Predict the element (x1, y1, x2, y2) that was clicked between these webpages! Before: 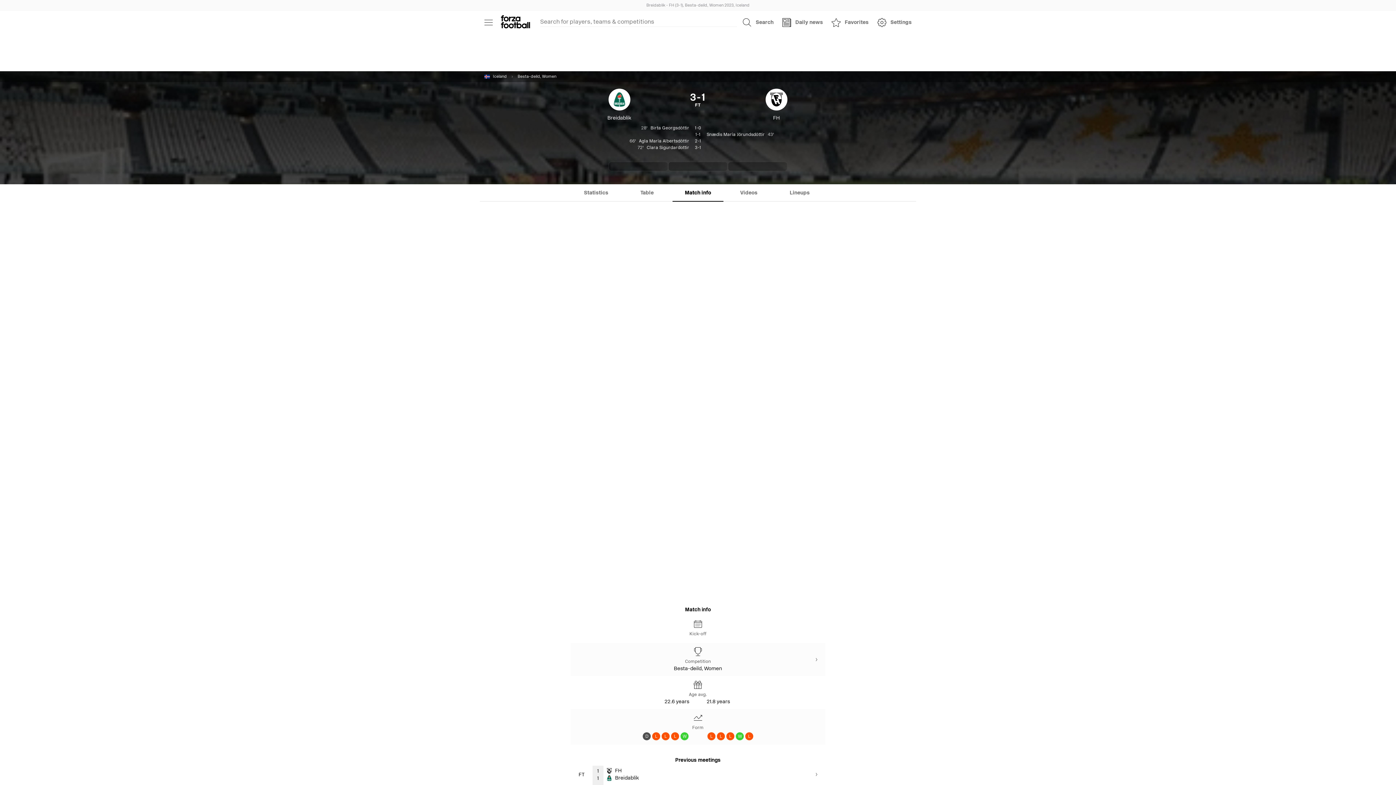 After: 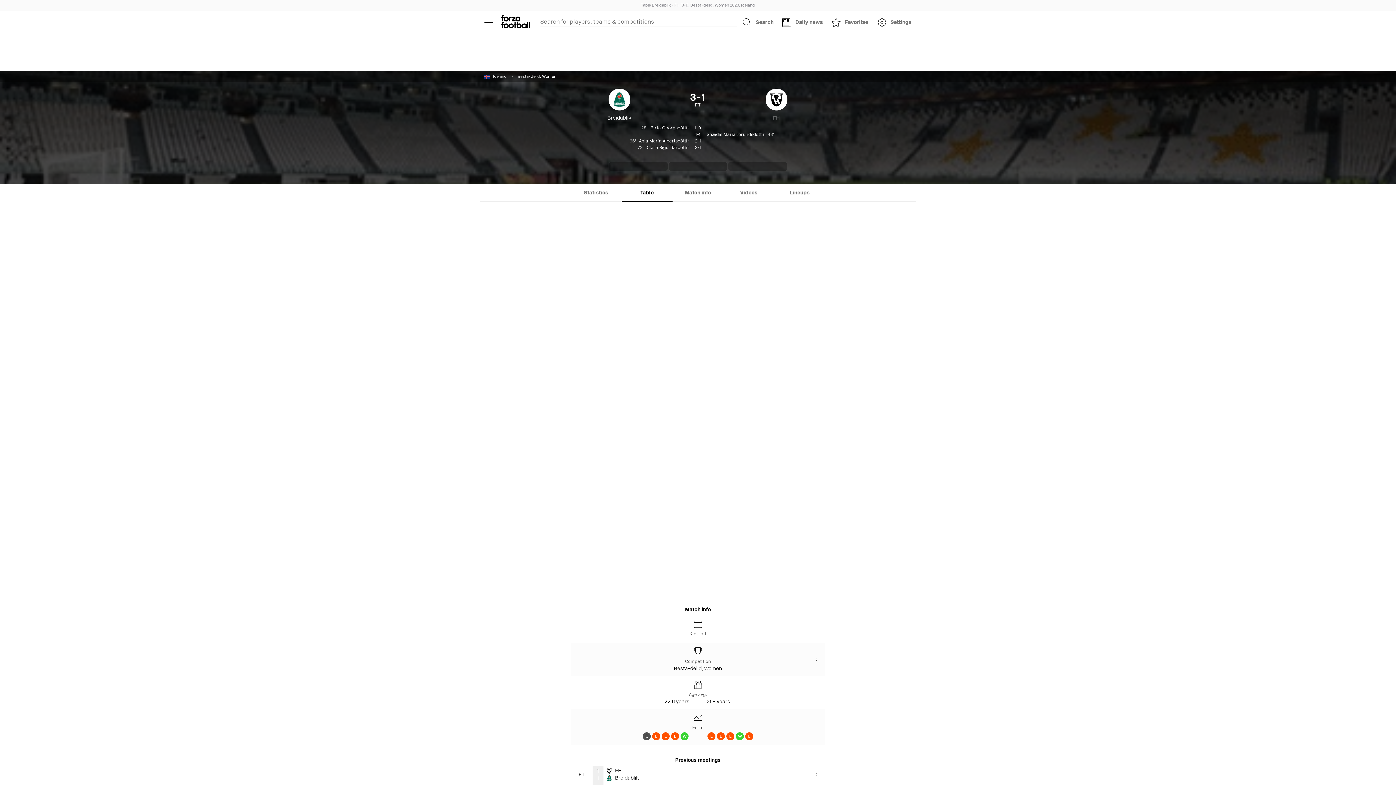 Action: bbox: (621, 184, 672, 201) label: Table